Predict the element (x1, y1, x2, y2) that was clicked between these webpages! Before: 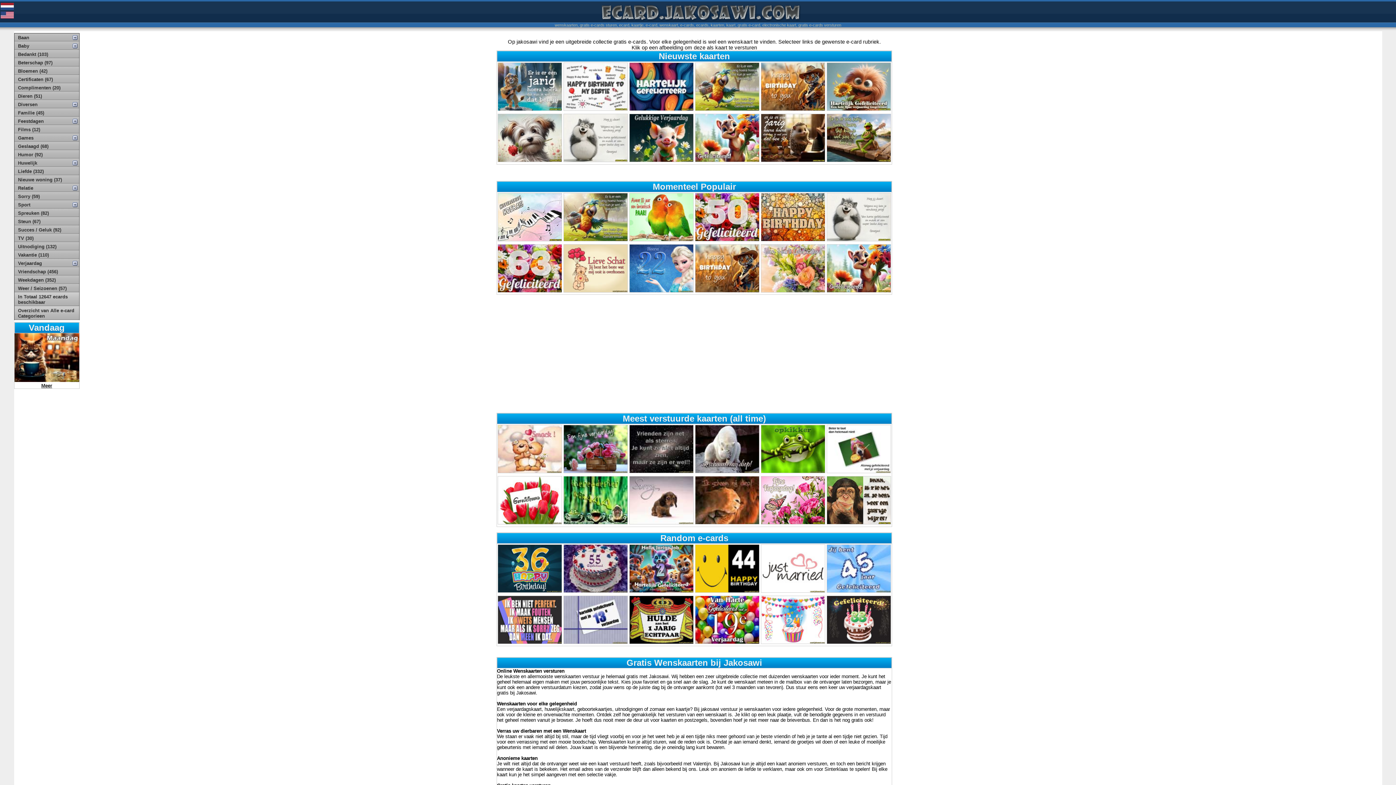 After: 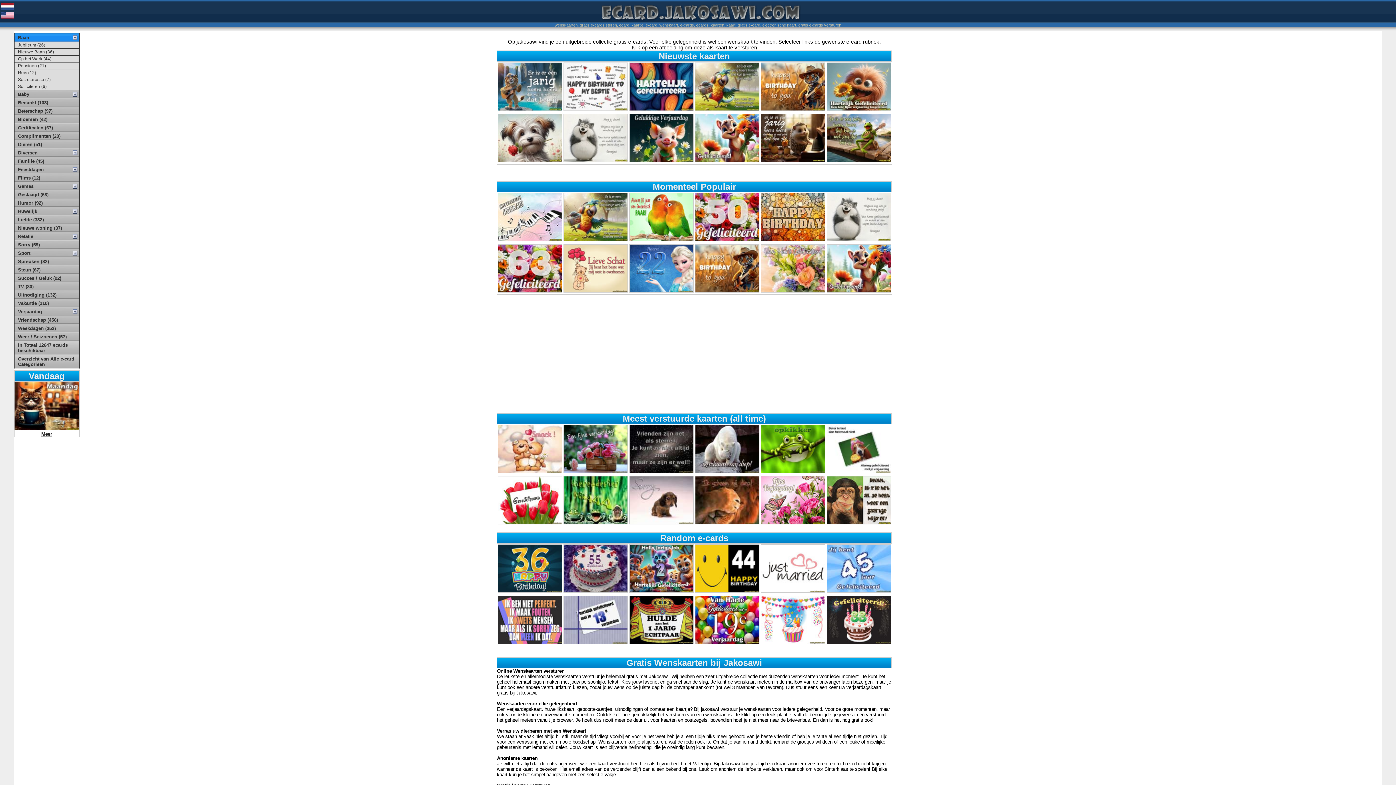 Action: bbox: (14, 33, 79, 41) label: Baan